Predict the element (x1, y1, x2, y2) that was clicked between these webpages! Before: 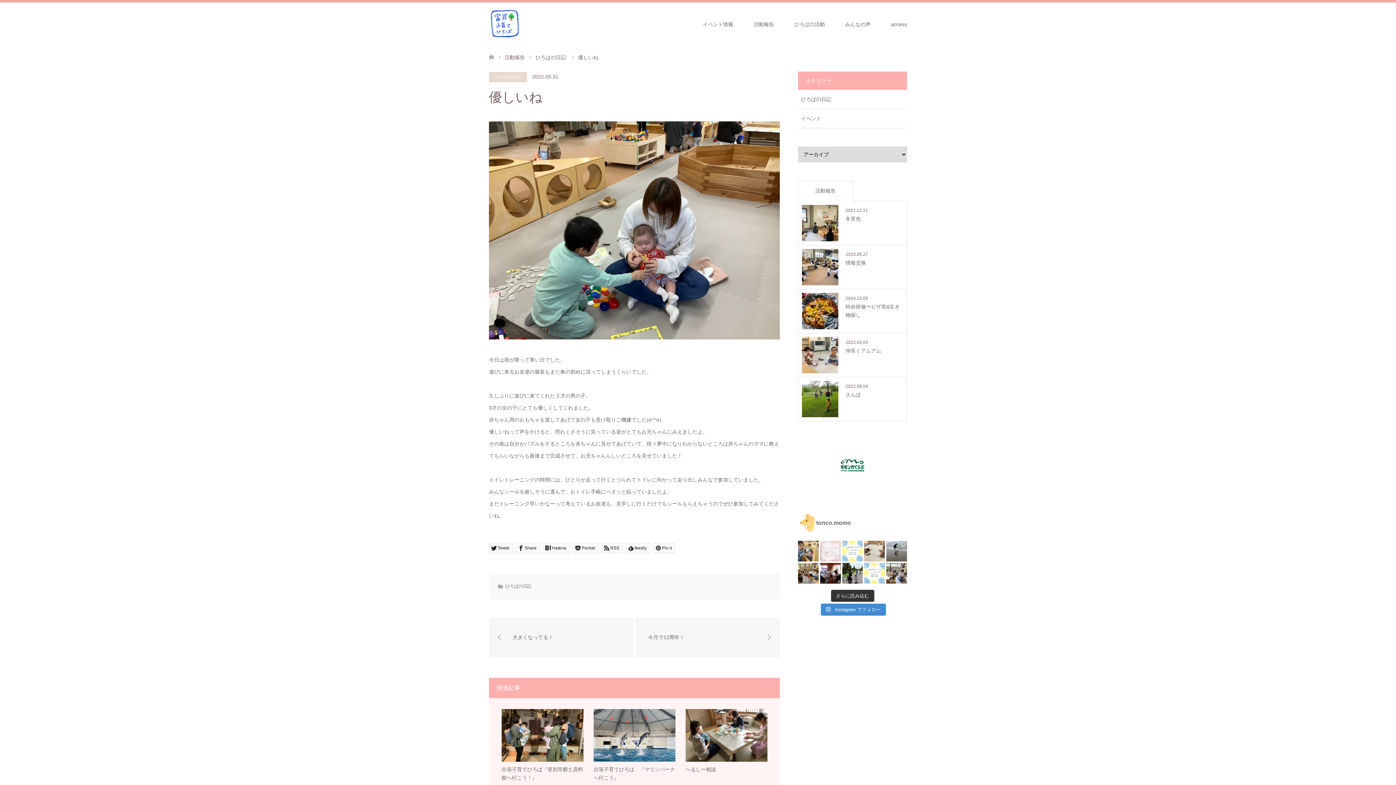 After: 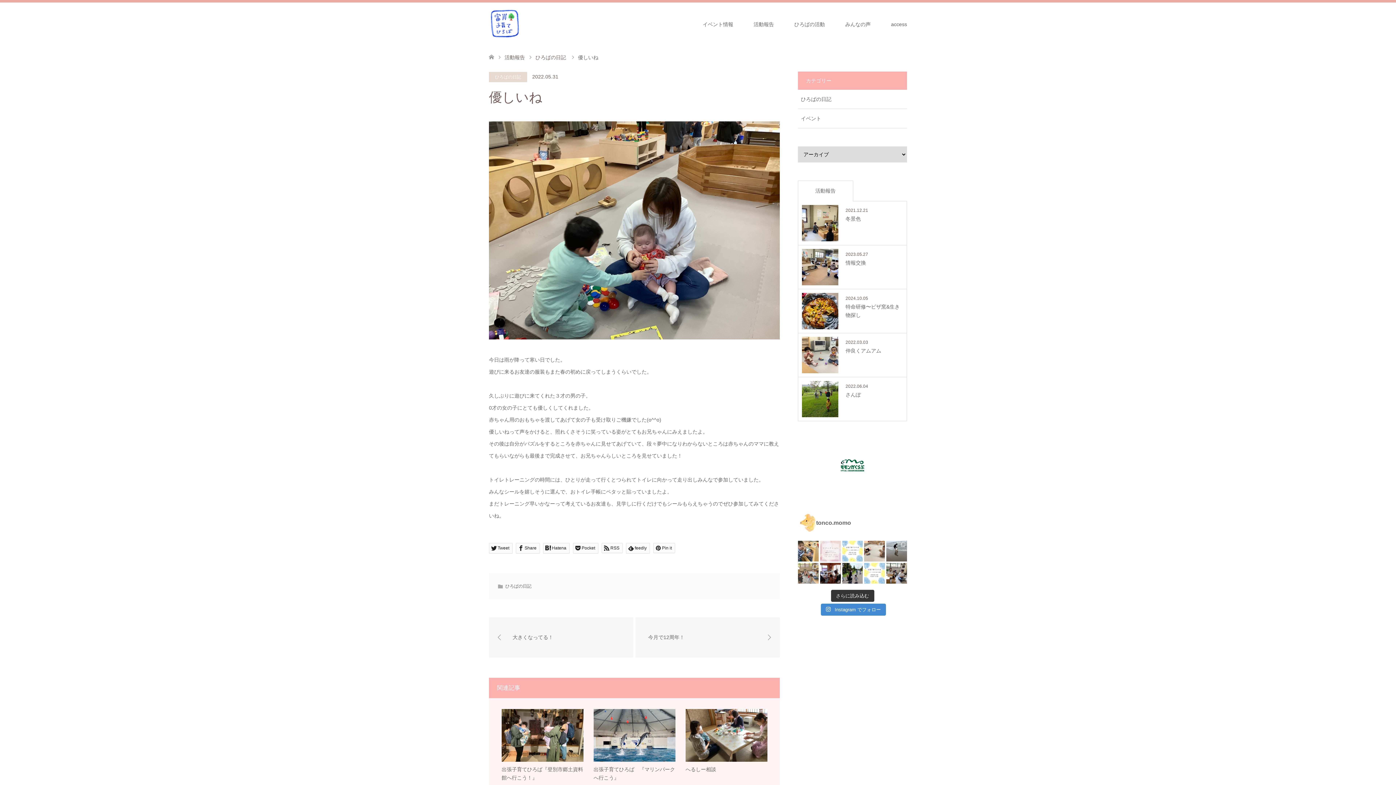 Action: bbox: (798, 563, 818, 583)